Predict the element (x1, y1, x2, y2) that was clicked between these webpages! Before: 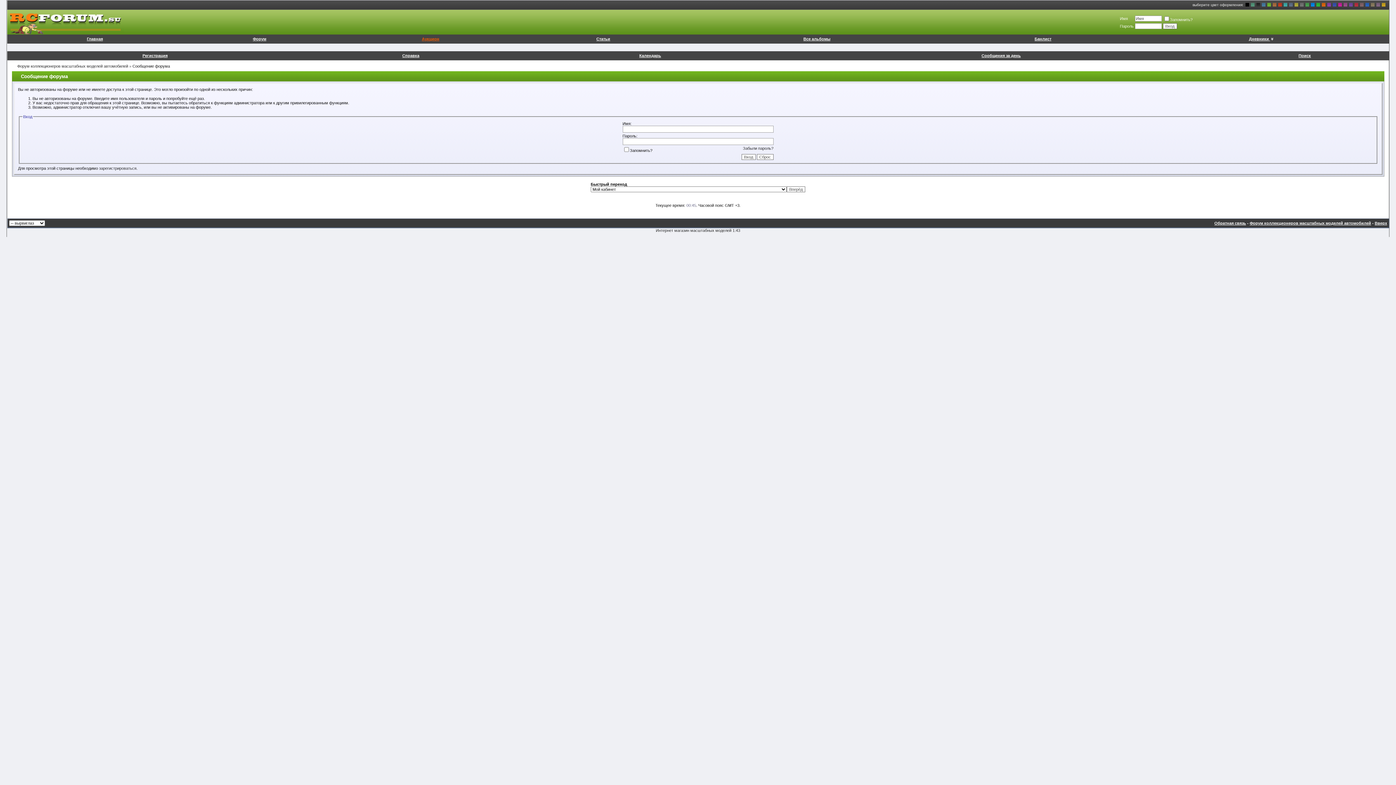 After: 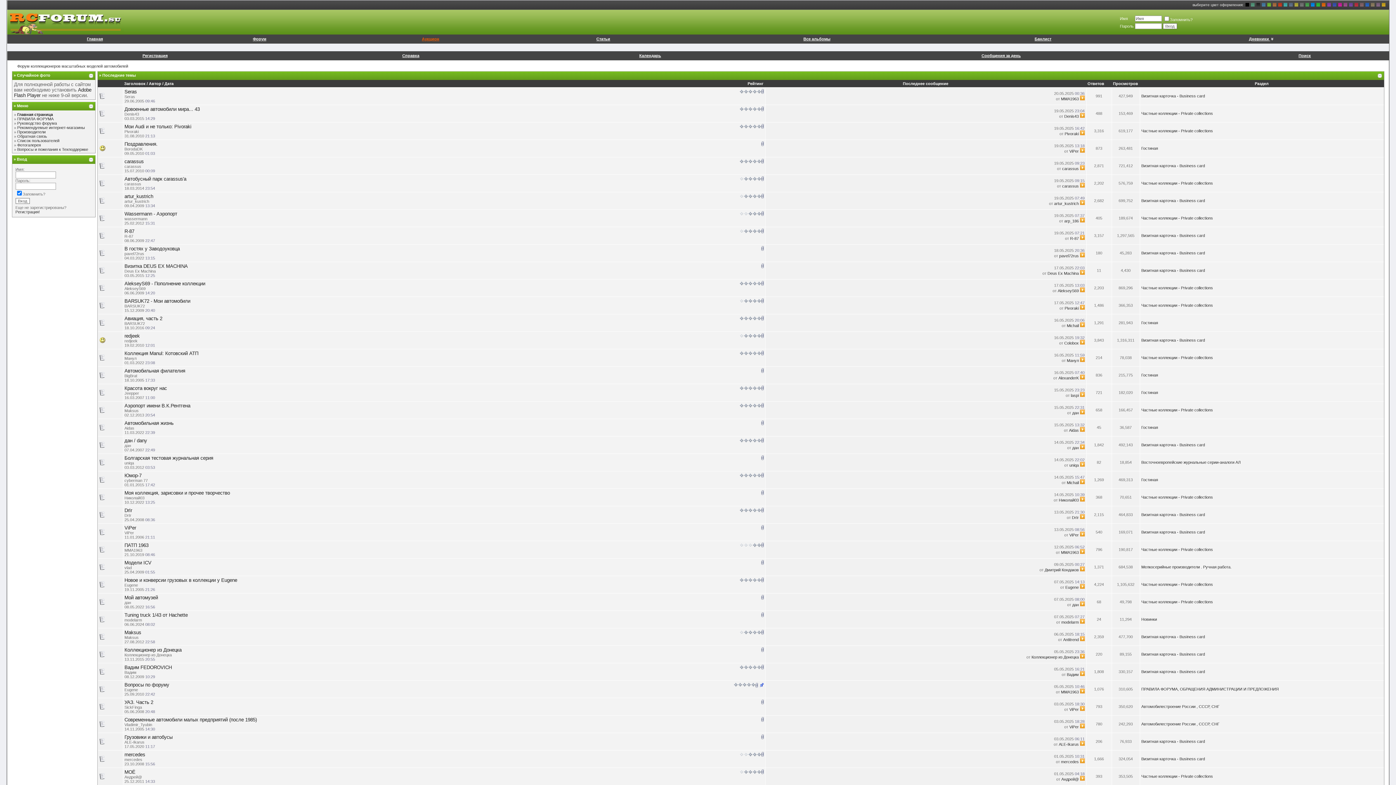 Action: label: Форум коллекционеров масштабных моделей автомобилей bbox: (1250, 221, 1371, 225)